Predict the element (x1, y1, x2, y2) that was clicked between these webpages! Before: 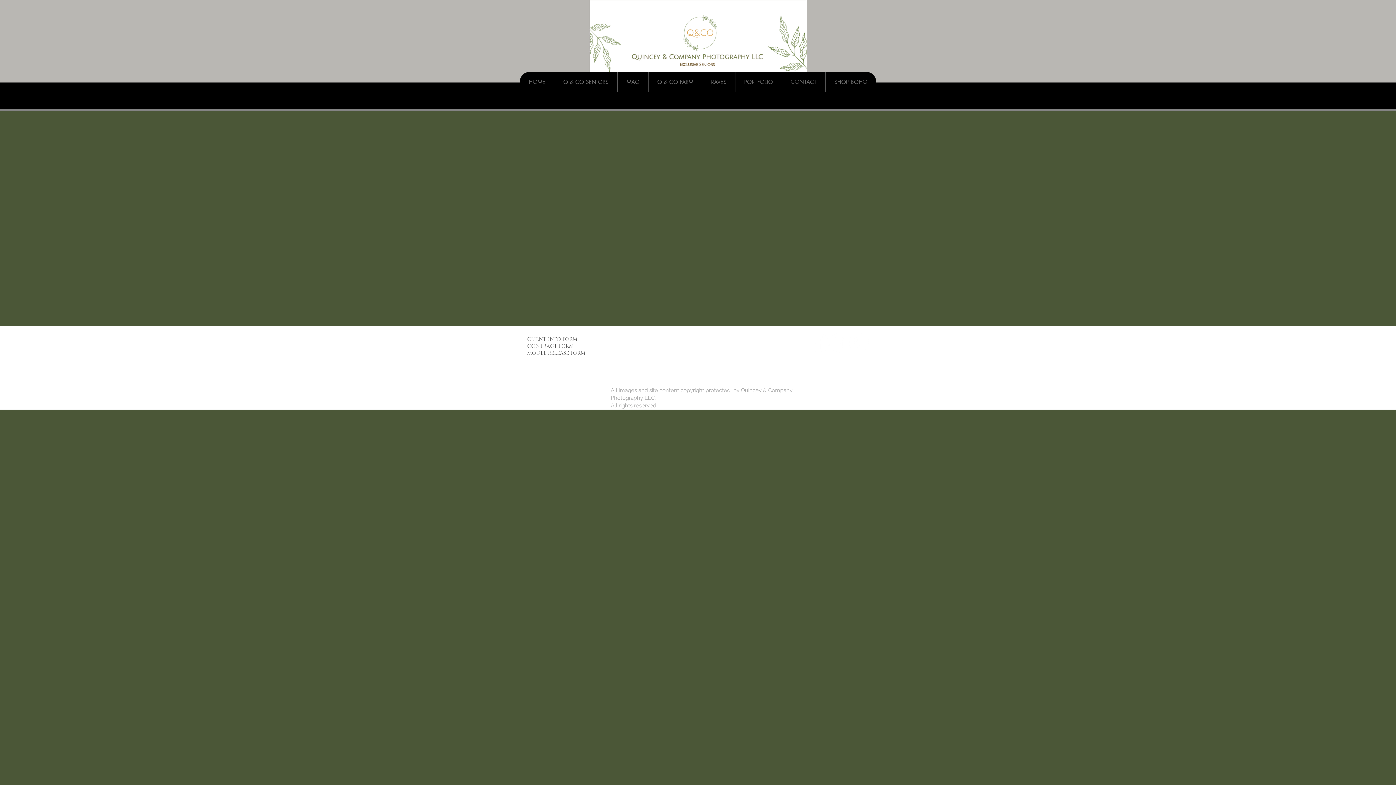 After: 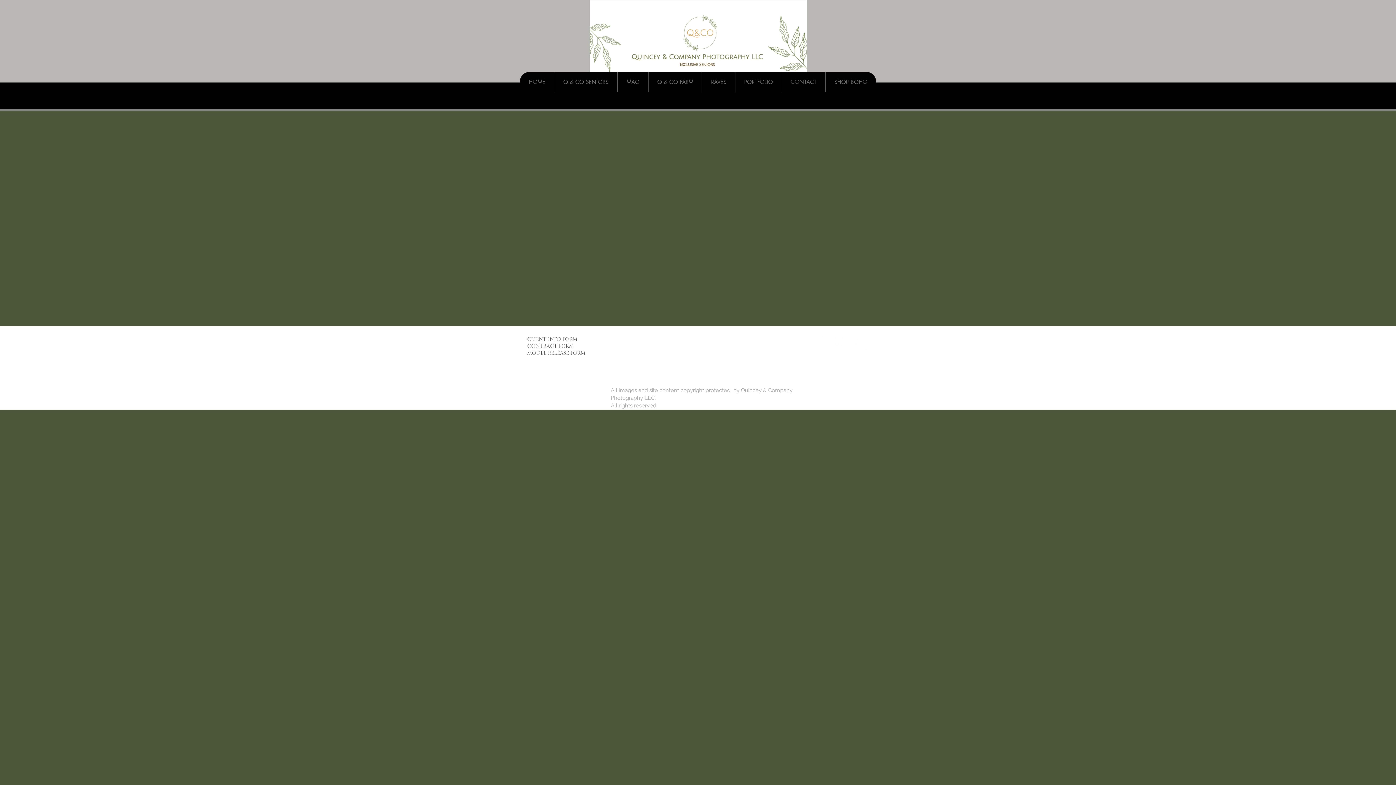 Action: label: Instagram - White Circle bbox: (829, 332, 849, 352)